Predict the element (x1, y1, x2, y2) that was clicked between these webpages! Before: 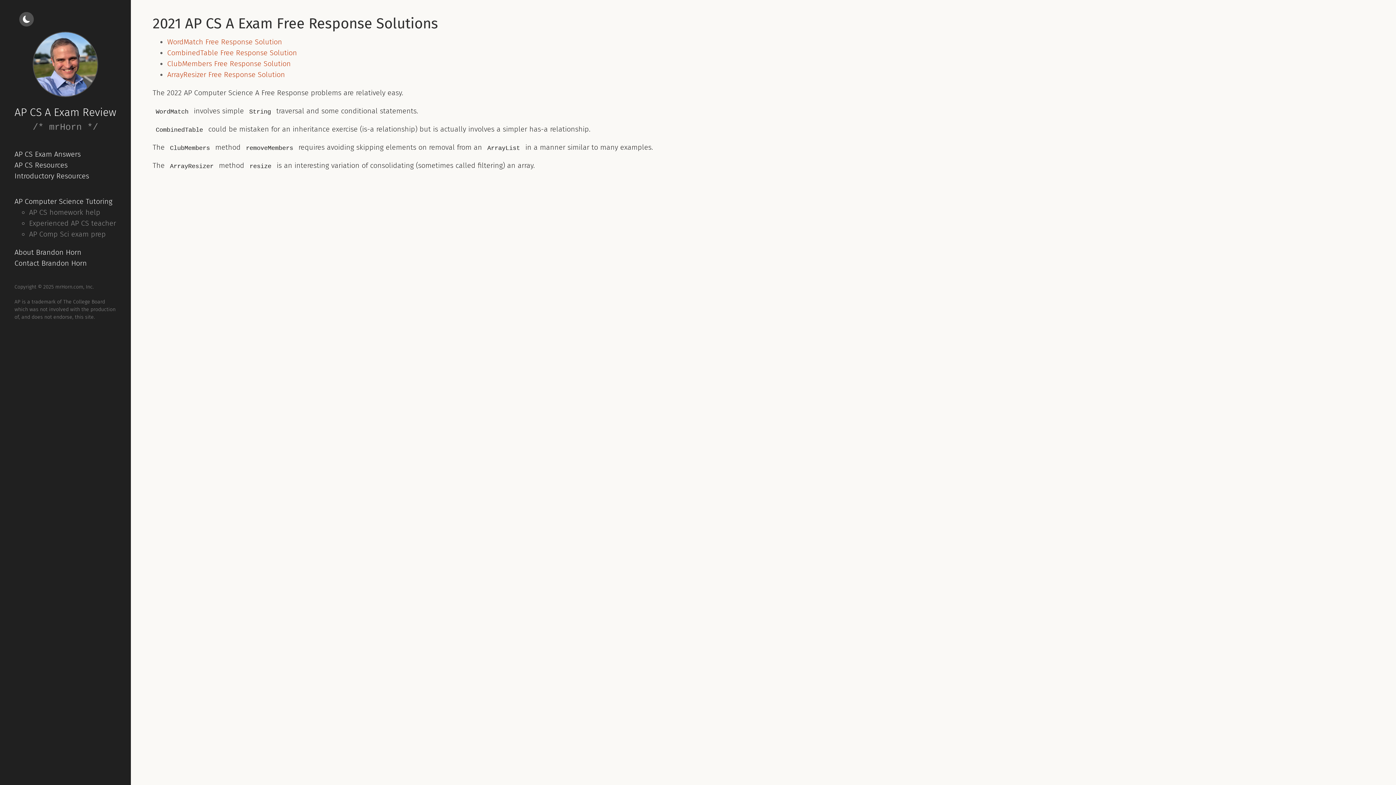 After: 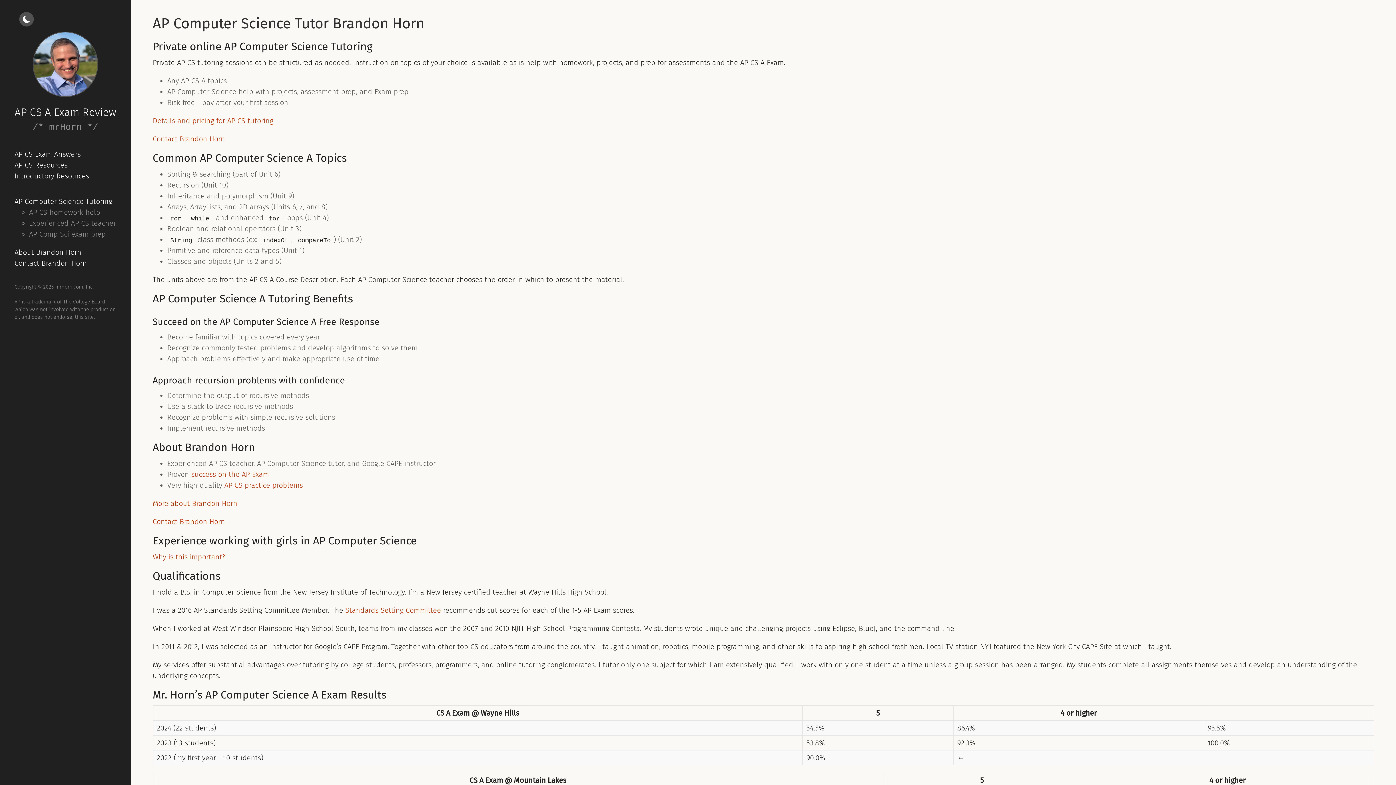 Action: bbox: (14, 196, 112, 205) label: AP Computer Science Tutoring